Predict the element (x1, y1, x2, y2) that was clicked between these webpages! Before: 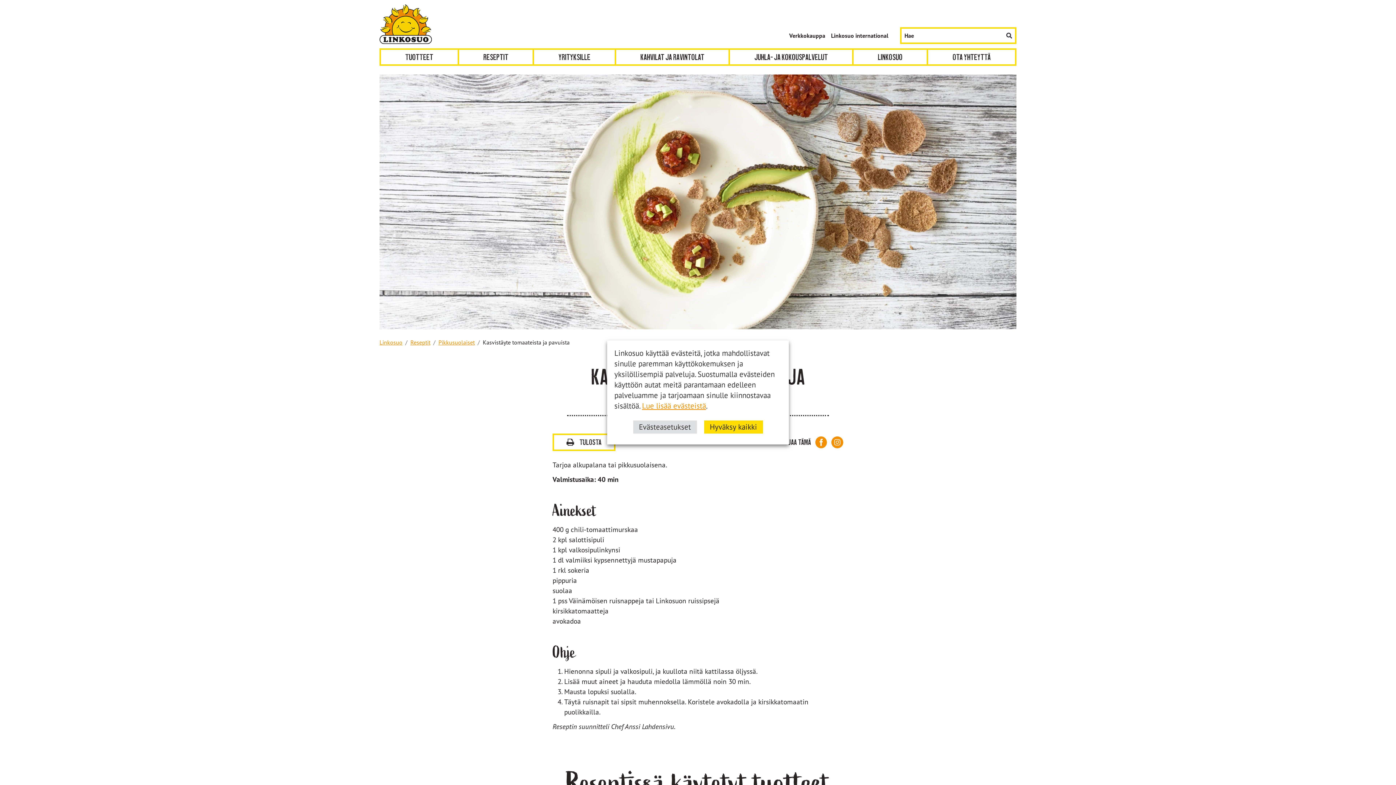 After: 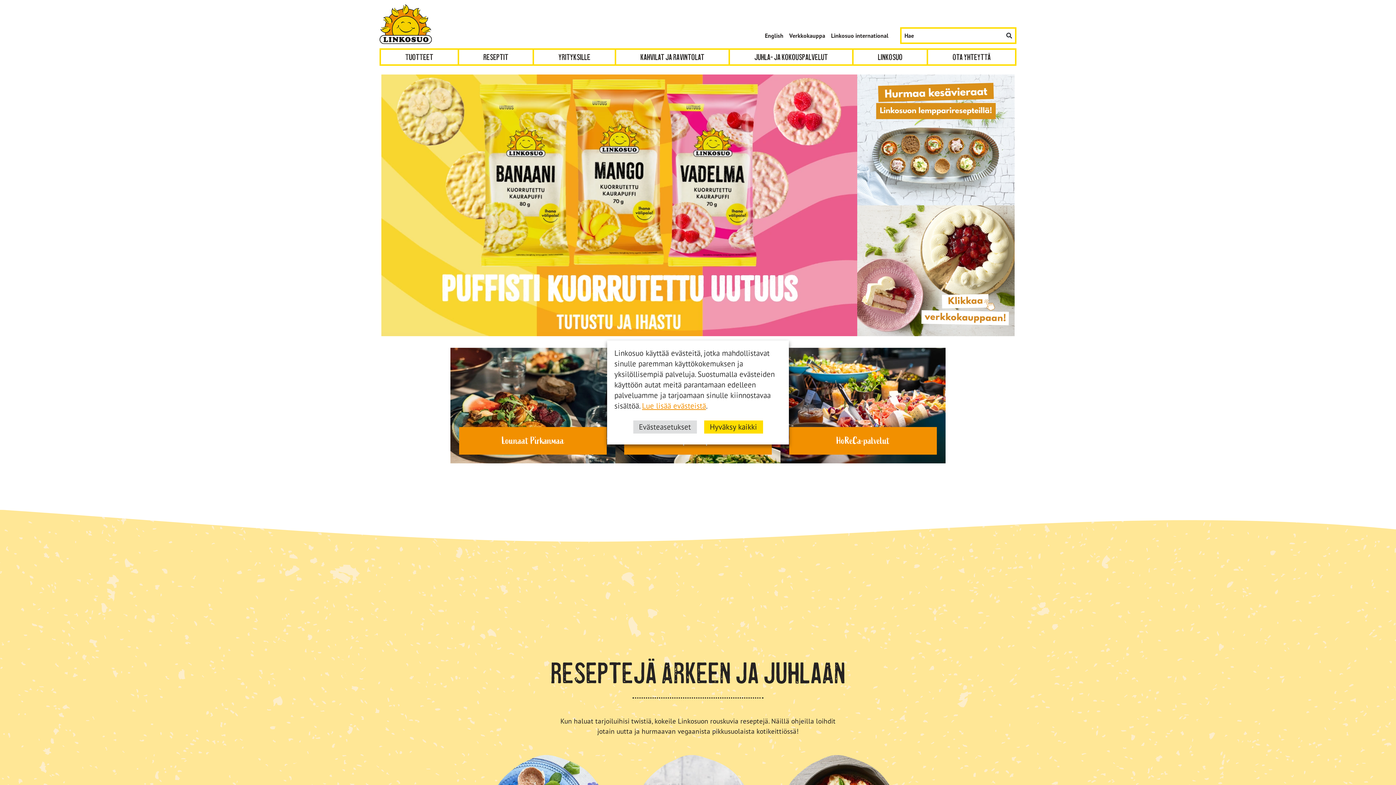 Action: label: Palaa etusivulle bbox: (379, 19, 440, 27)